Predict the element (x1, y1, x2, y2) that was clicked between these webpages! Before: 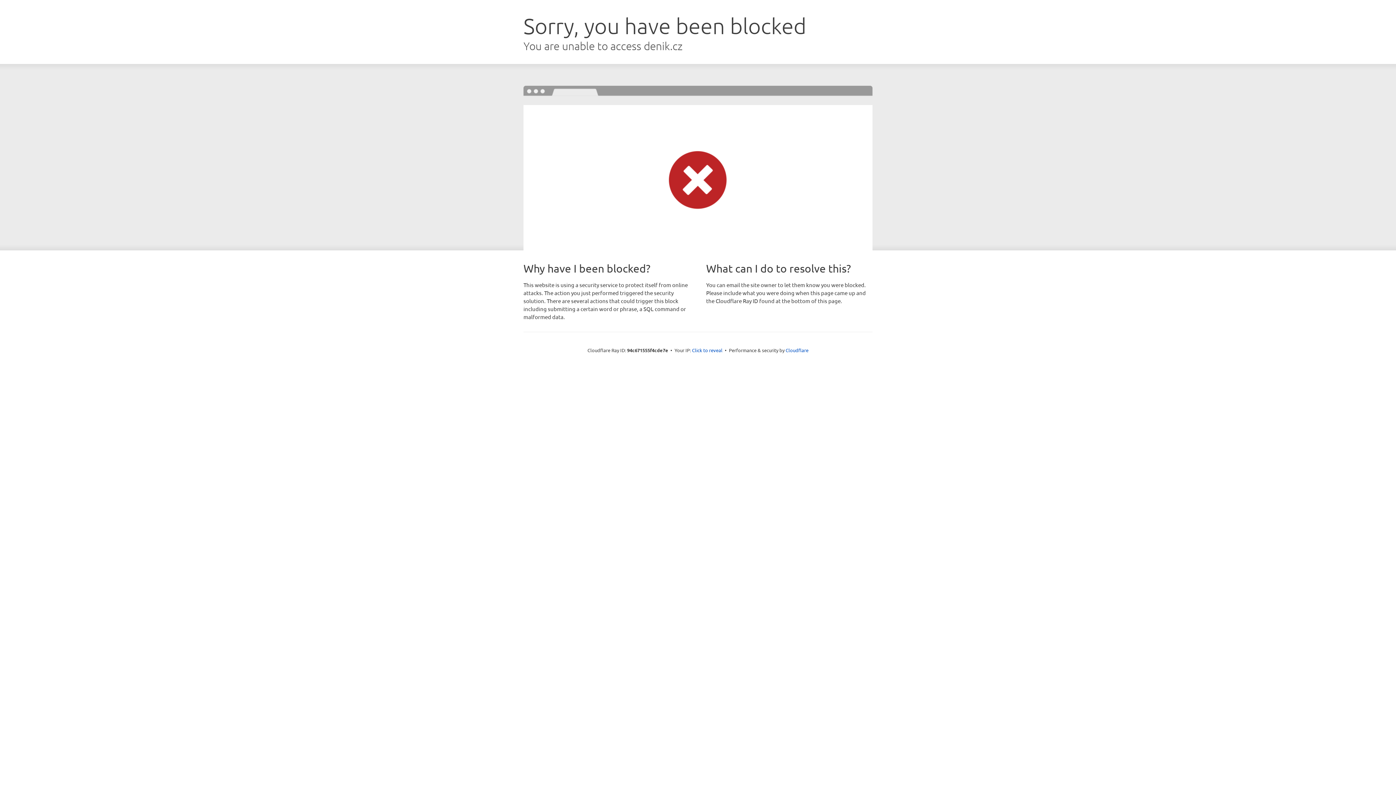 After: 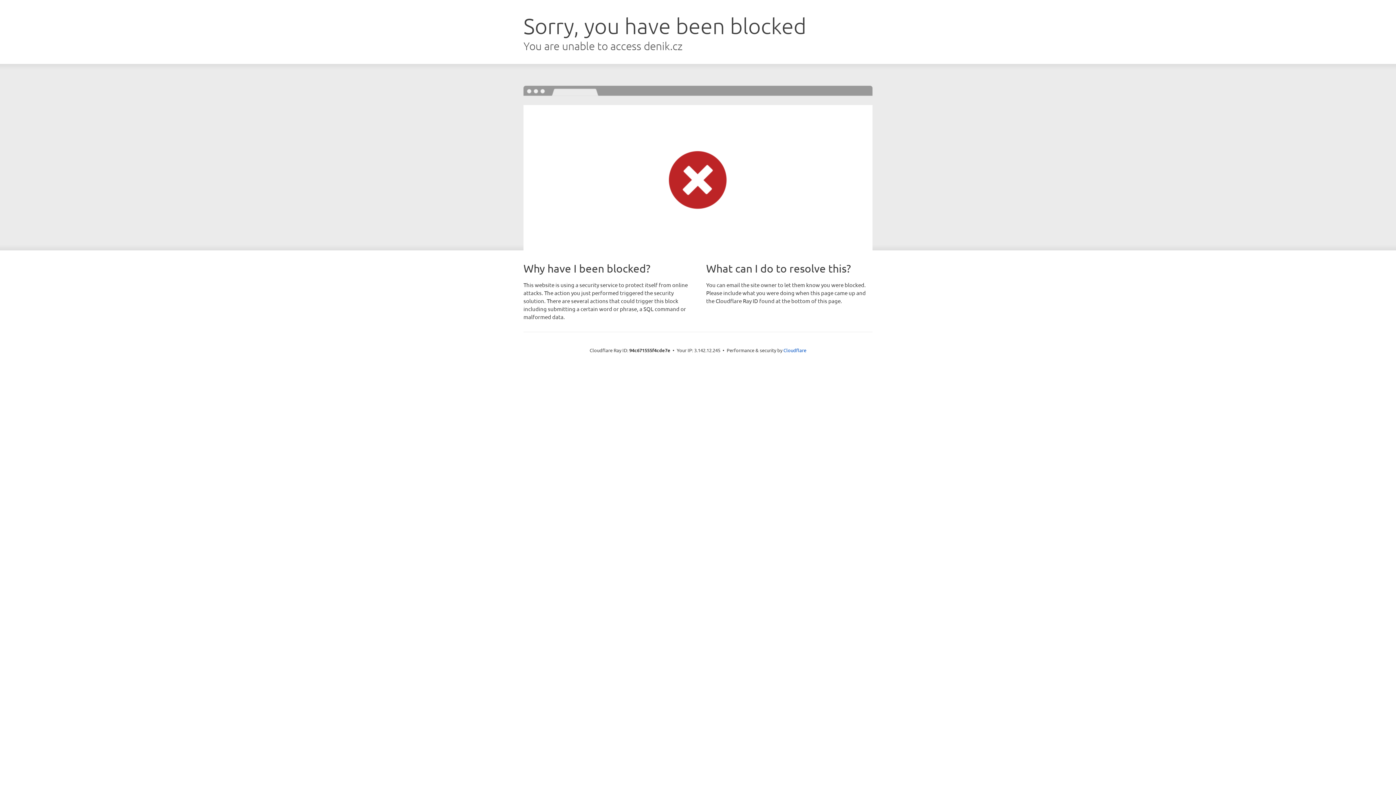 Action: bbox: (692, 346, 722, 353) label: Click to reveal